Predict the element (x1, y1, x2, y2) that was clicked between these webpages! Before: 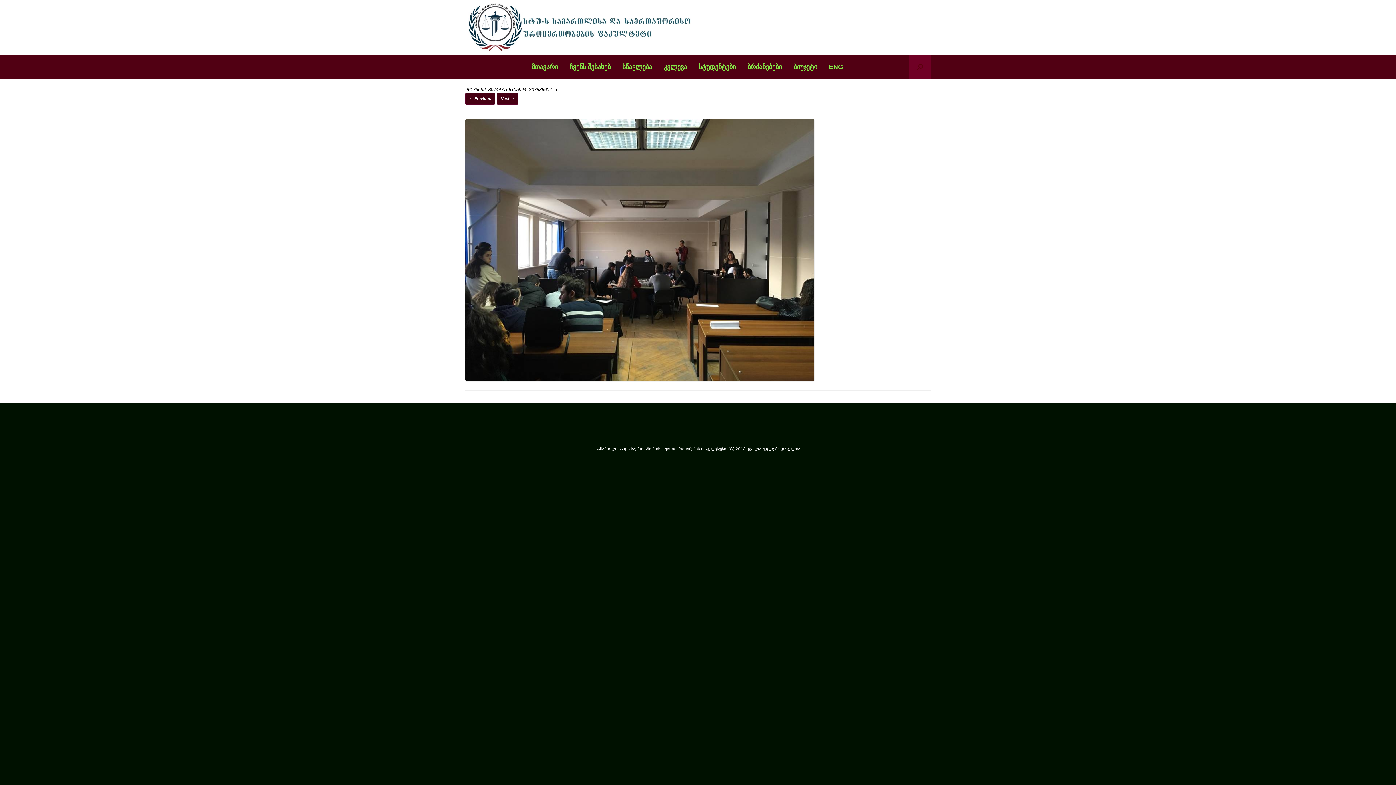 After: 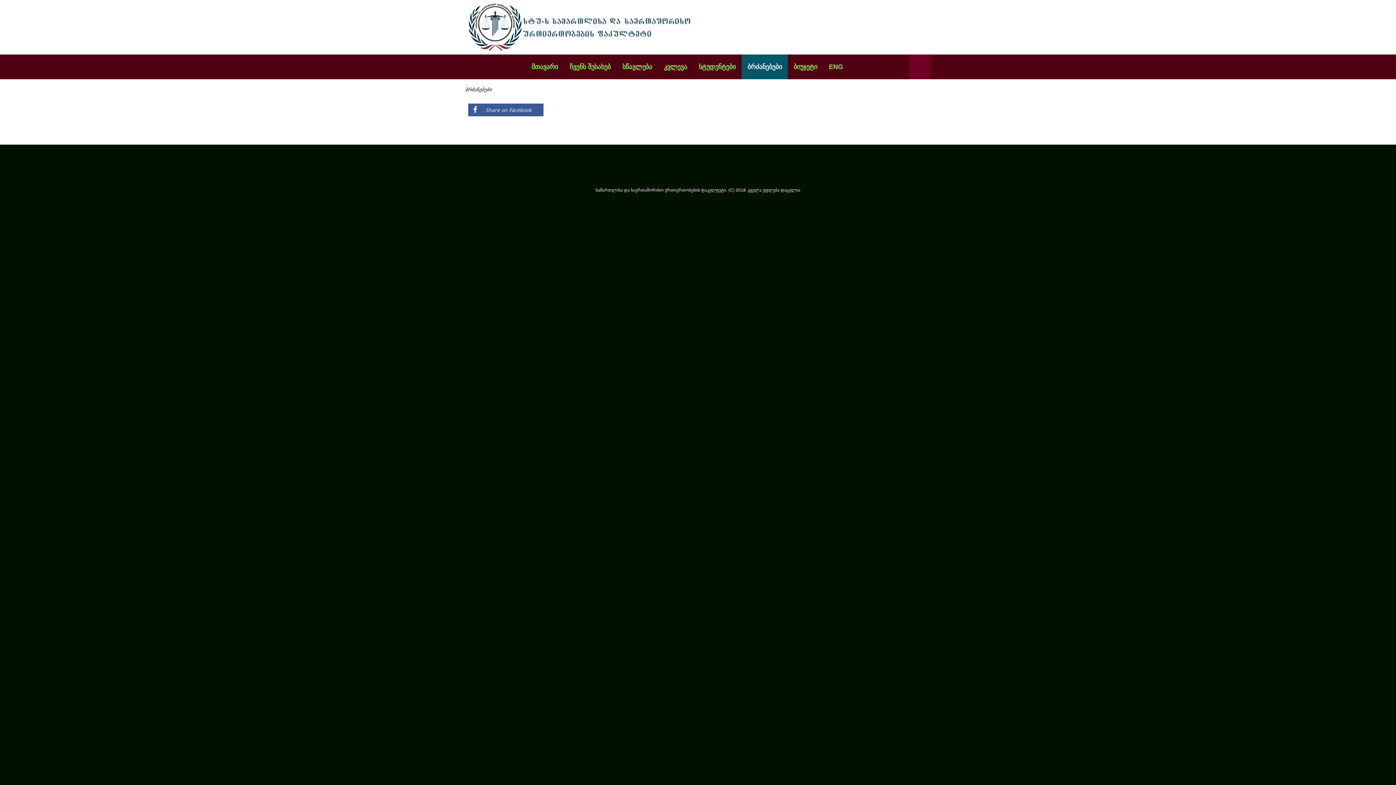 Action: label: ბრძანებები bbox: (741, 54, 788, 79)